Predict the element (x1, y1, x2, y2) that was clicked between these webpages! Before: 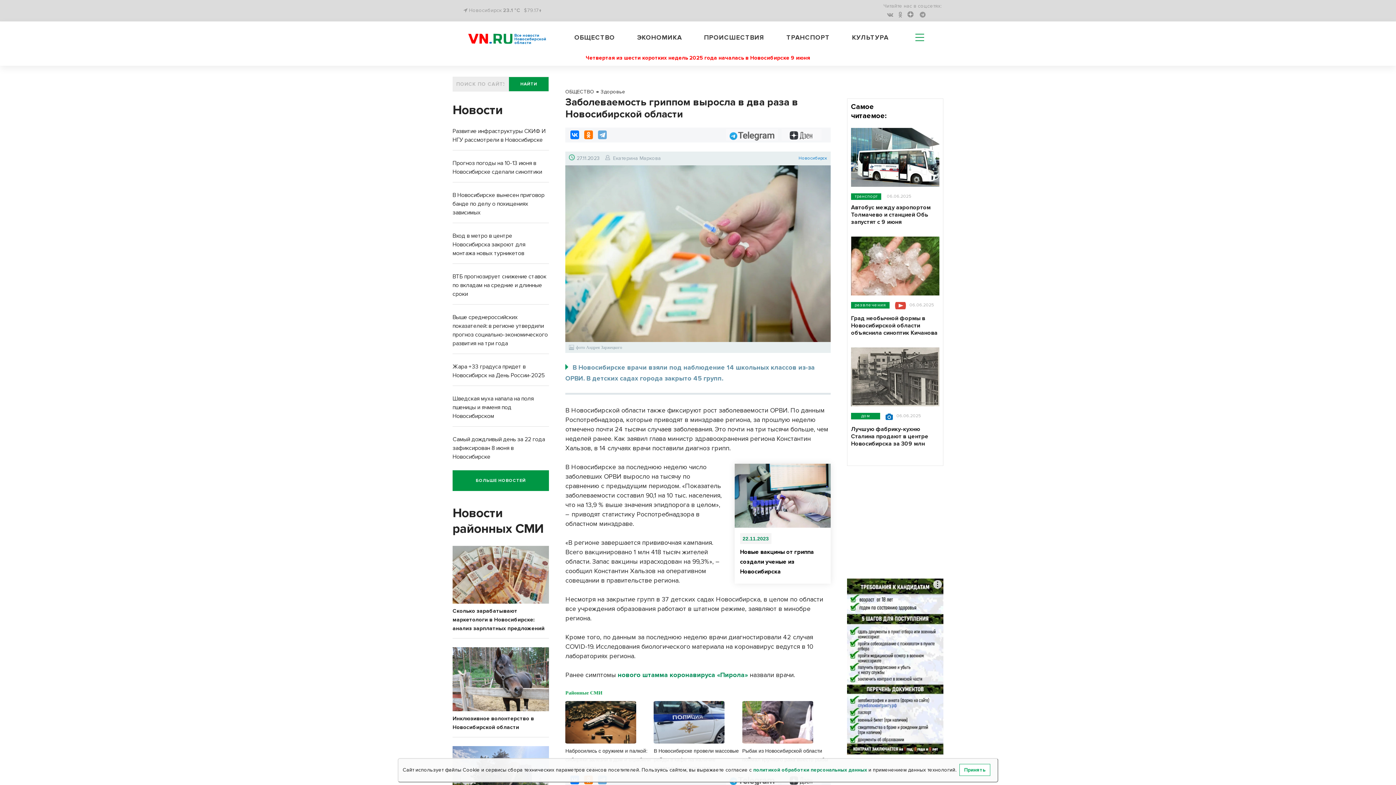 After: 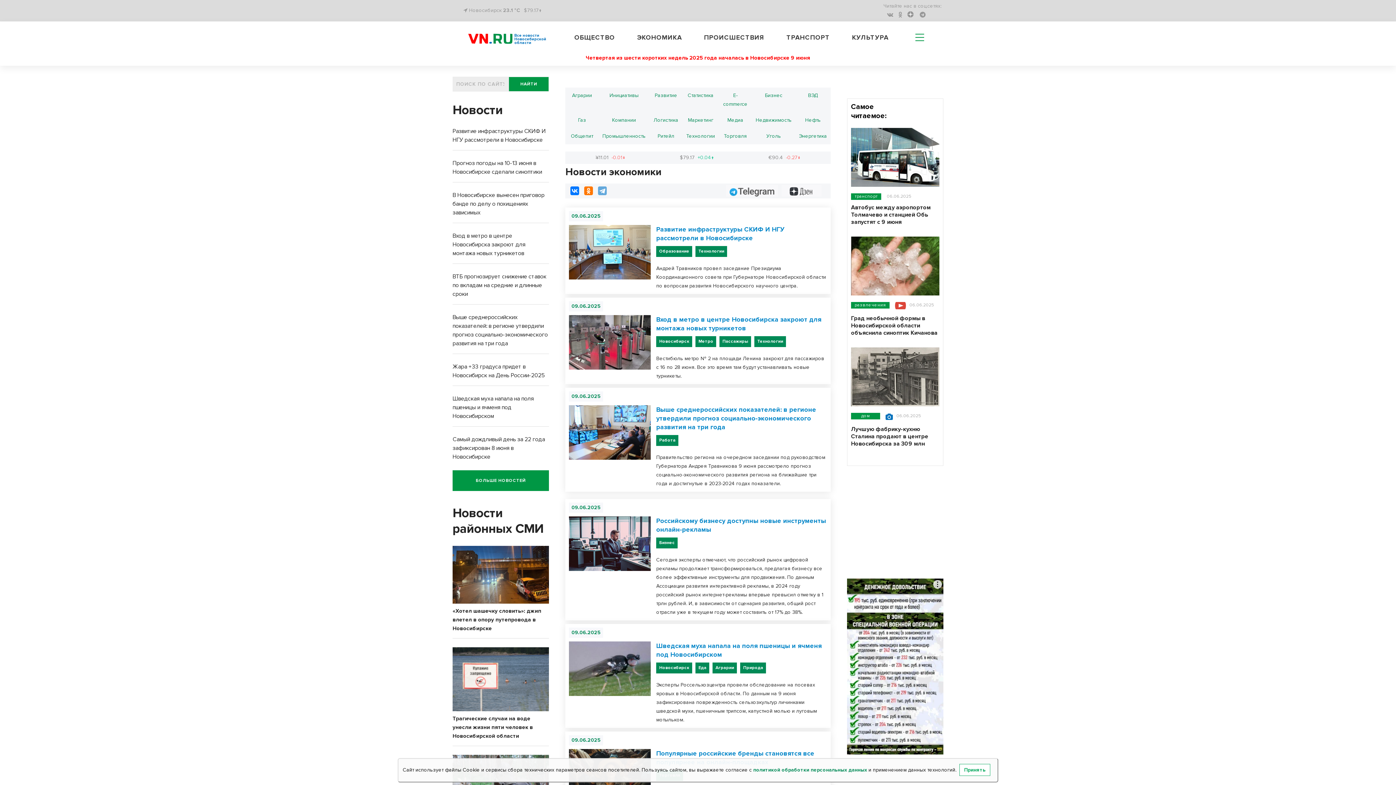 Action: bbox: (637, 33, 682, 41) label: ЭКОНОМИКА